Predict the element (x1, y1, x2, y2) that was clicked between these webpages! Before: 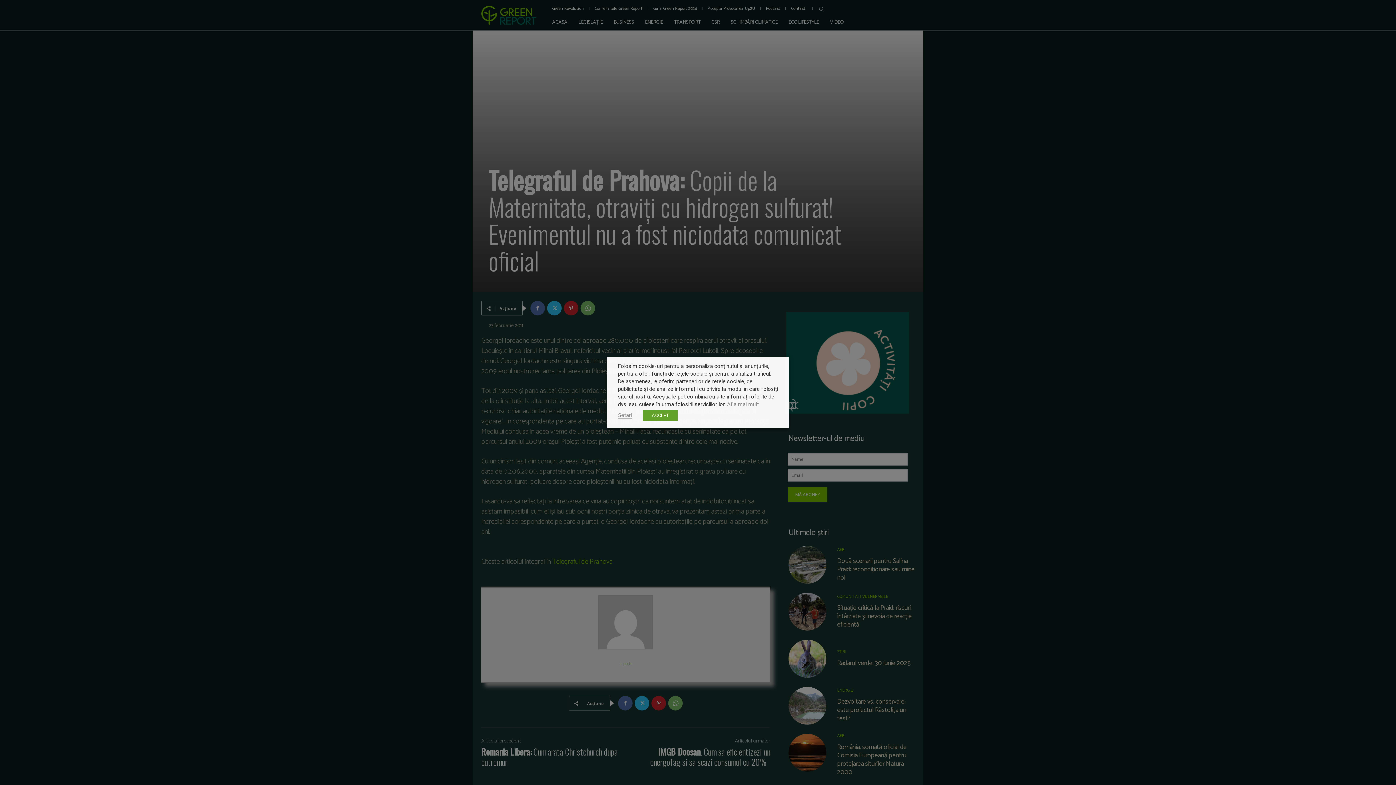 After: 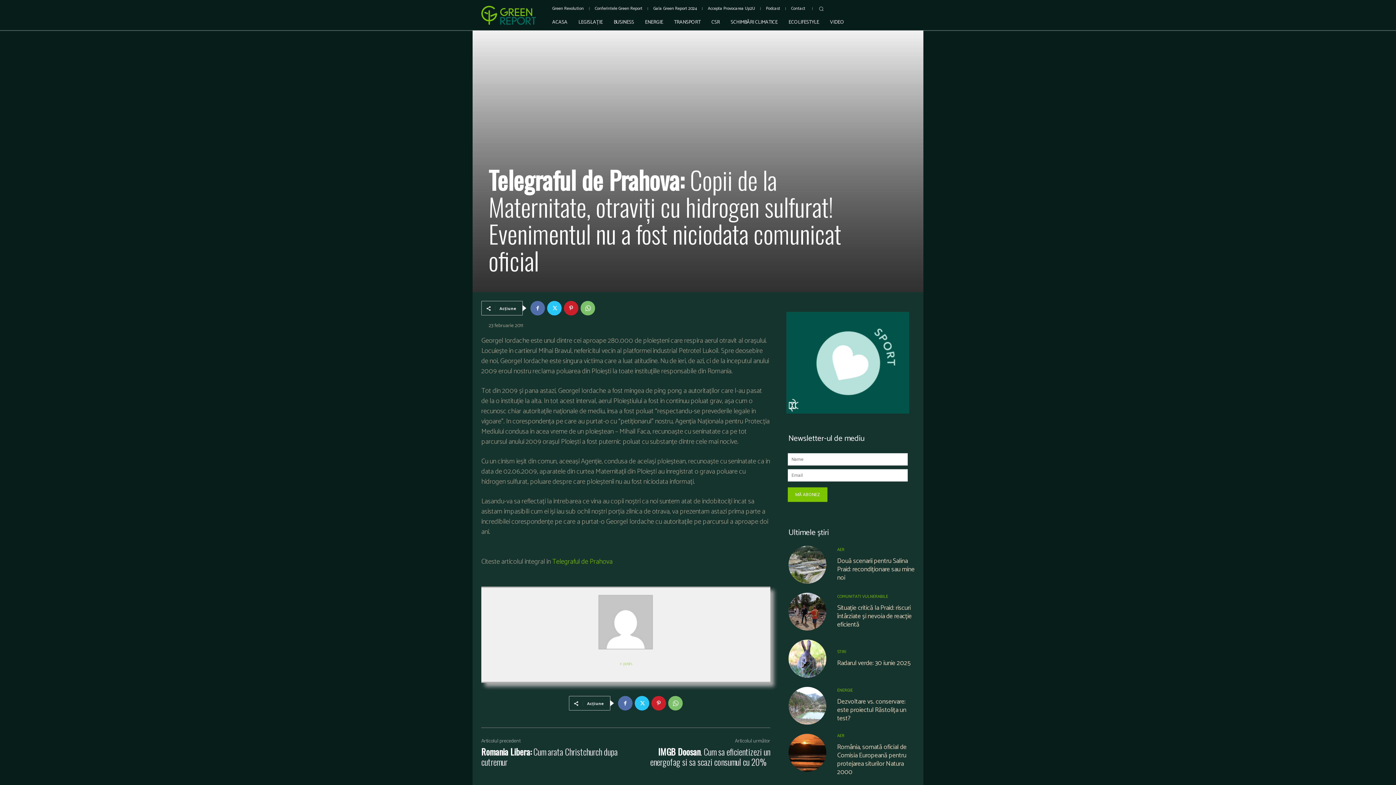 Action: label: ACCEPT bbox: (642, 410, 677, 420)